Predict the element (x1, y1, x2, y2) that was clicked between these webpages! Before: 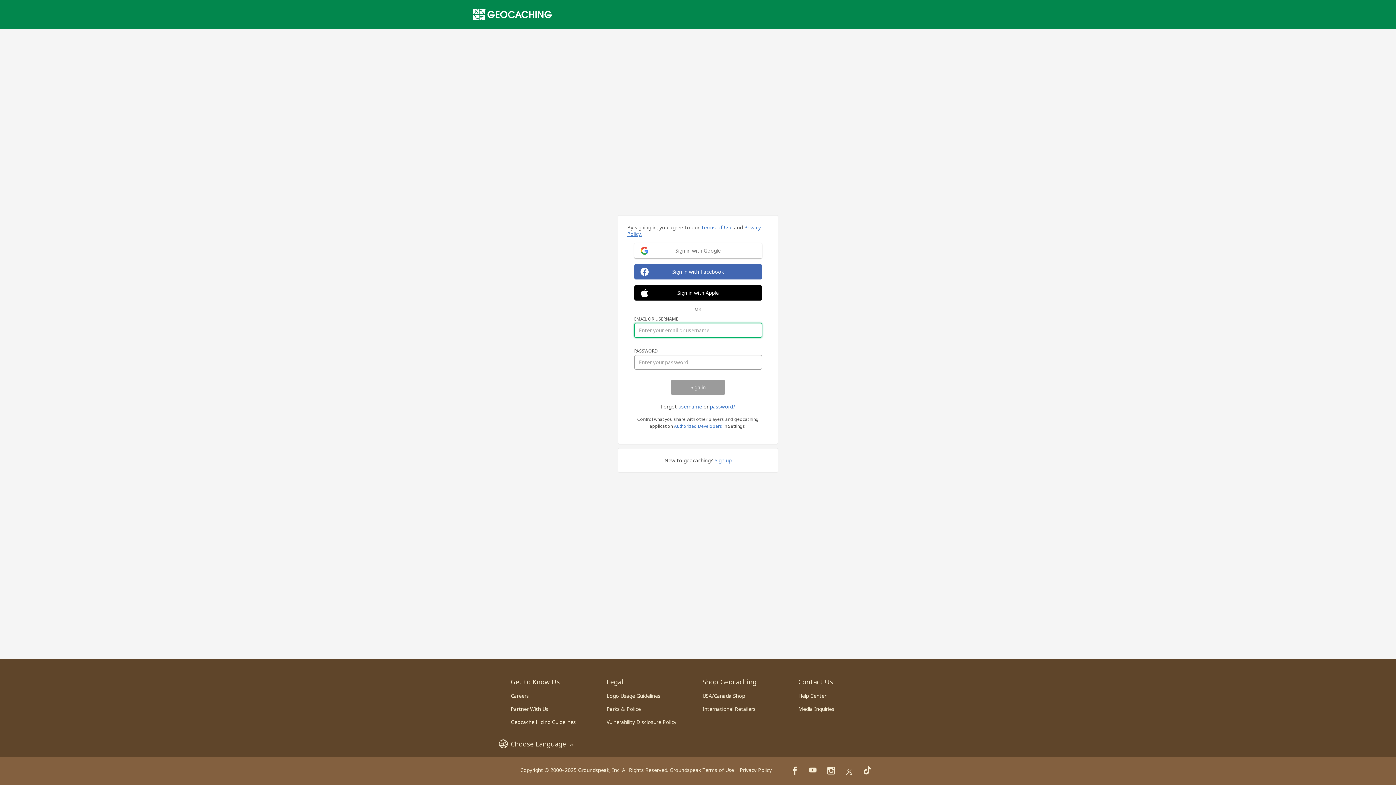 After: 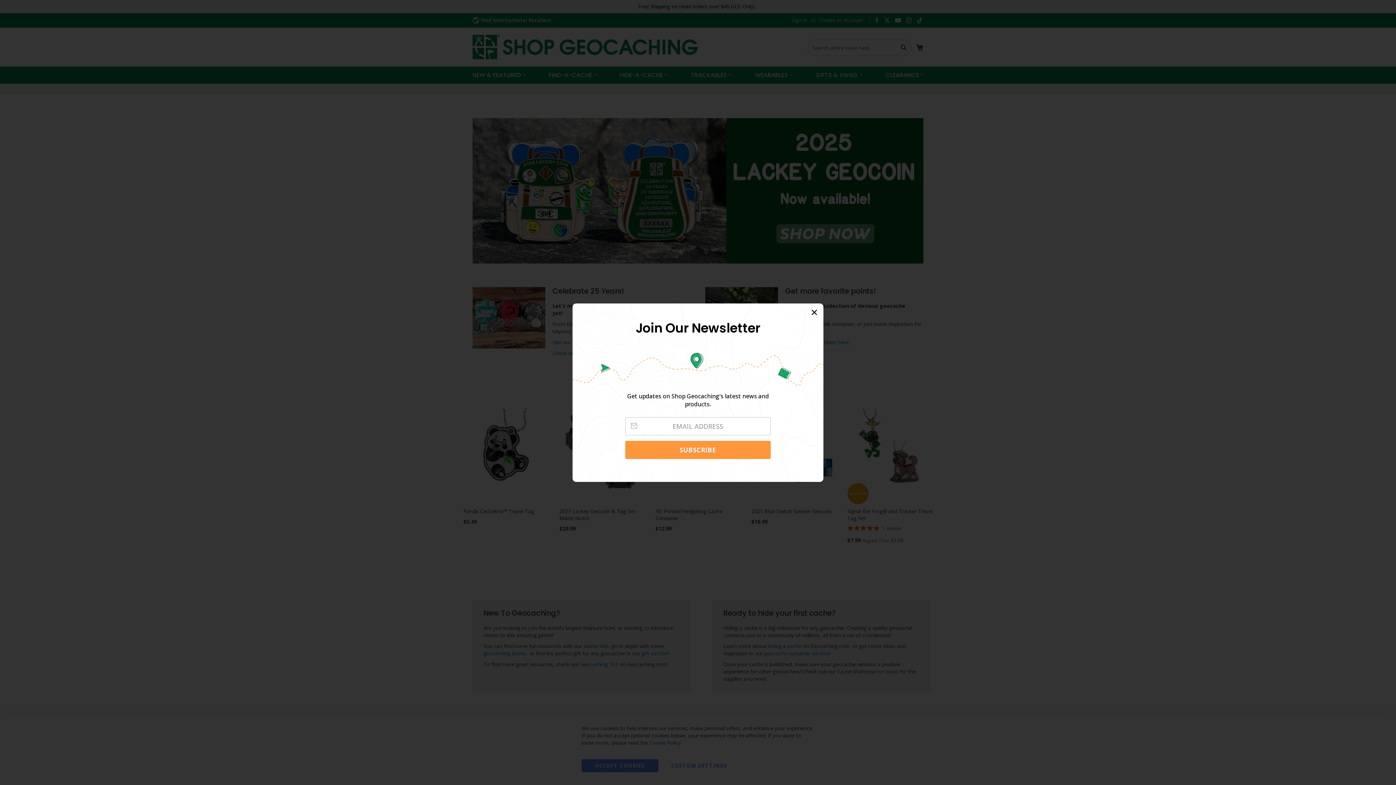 Action: bbox: (702, 692, 745, 699) label: USA/Canada Shop